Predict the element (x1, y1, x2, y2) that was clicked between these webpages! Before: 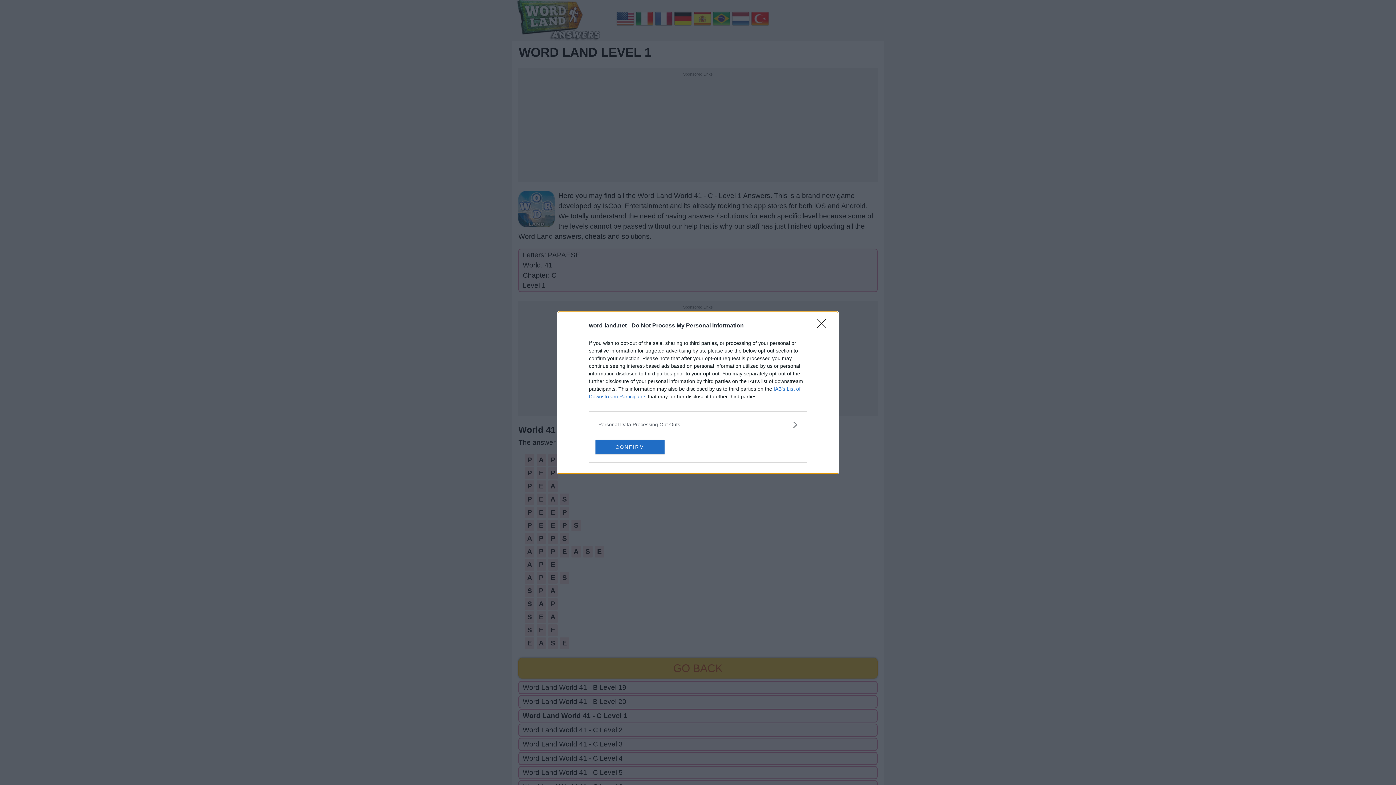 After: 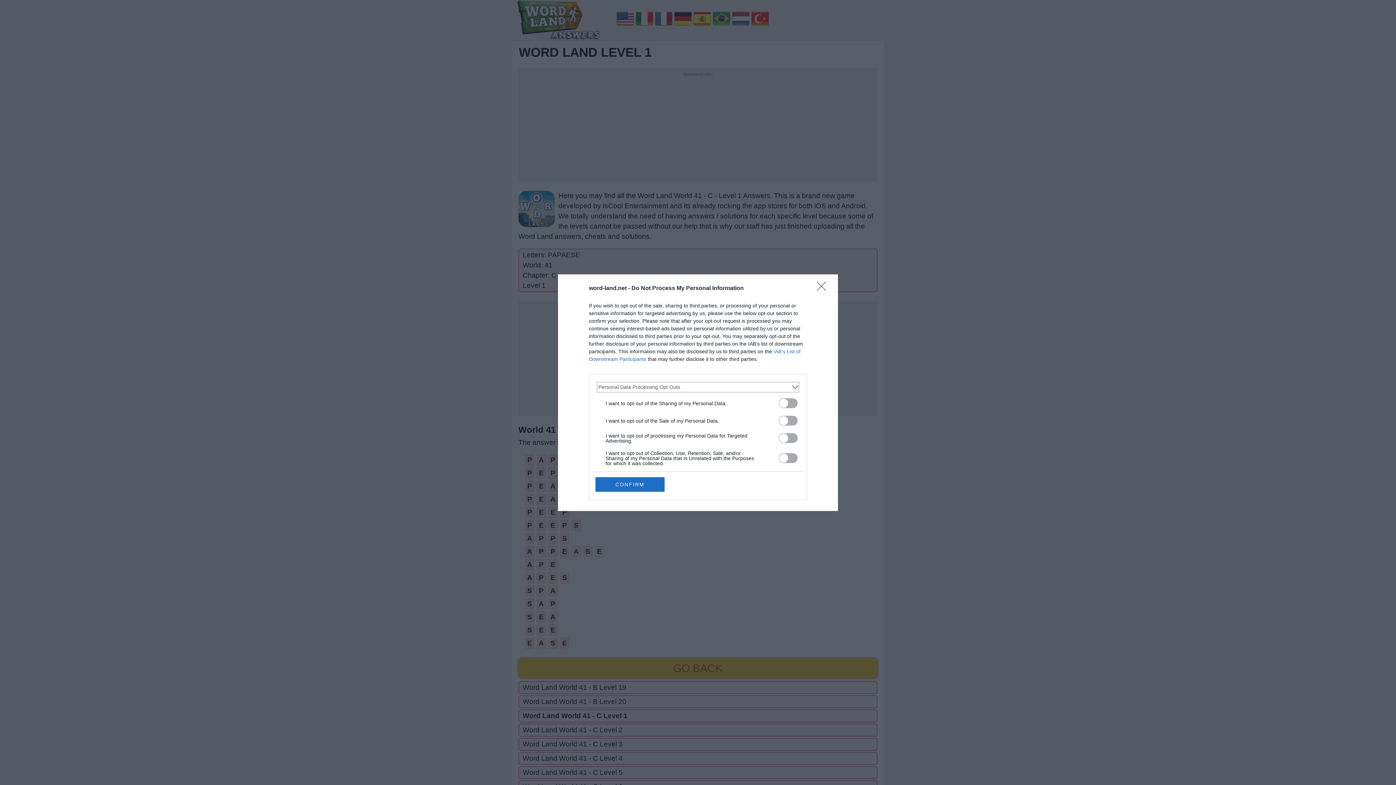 Action: bbox: (598, 420, 797, 428) label: Opt-Outs